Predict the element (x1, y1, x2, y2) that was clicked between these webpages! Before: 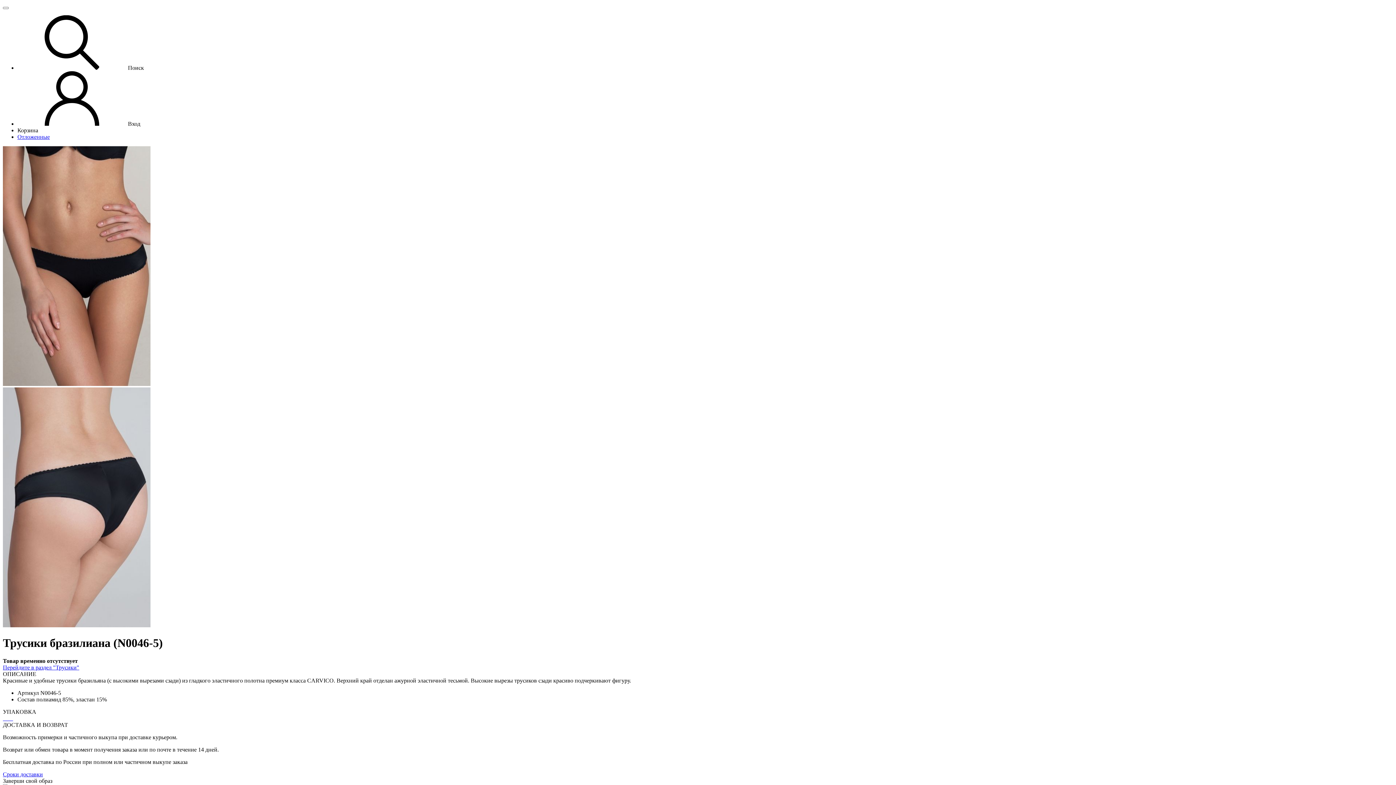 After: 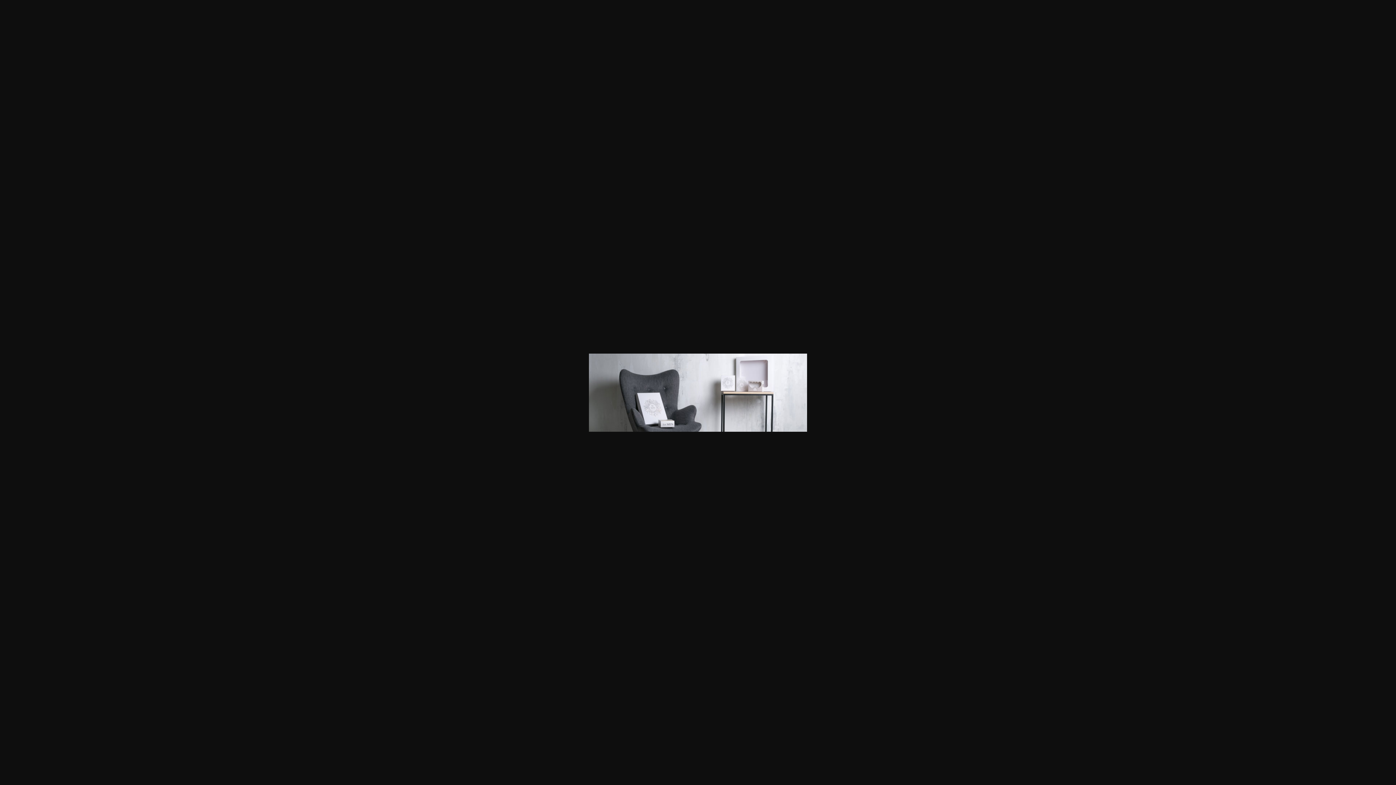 Action: label:   bbox: (2, 715, 4, 721)